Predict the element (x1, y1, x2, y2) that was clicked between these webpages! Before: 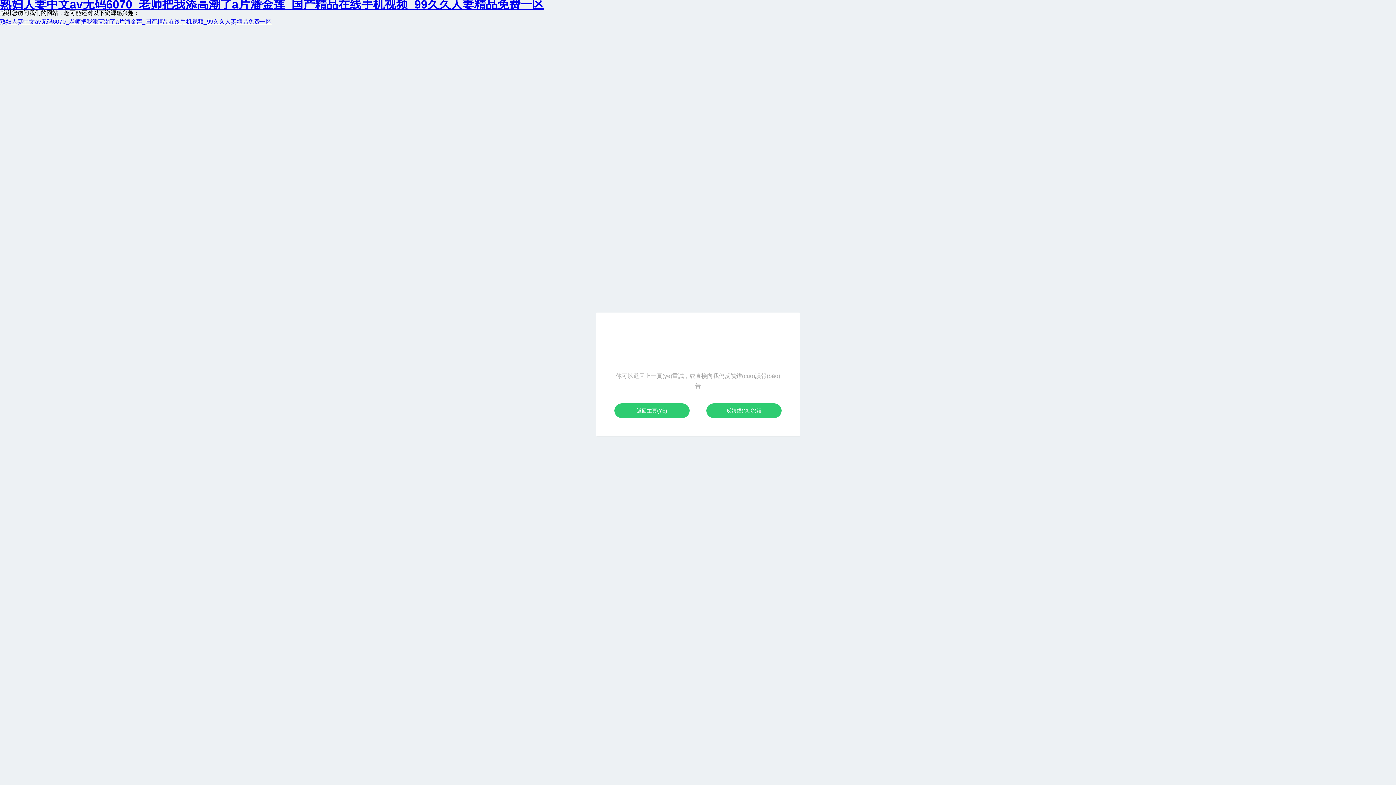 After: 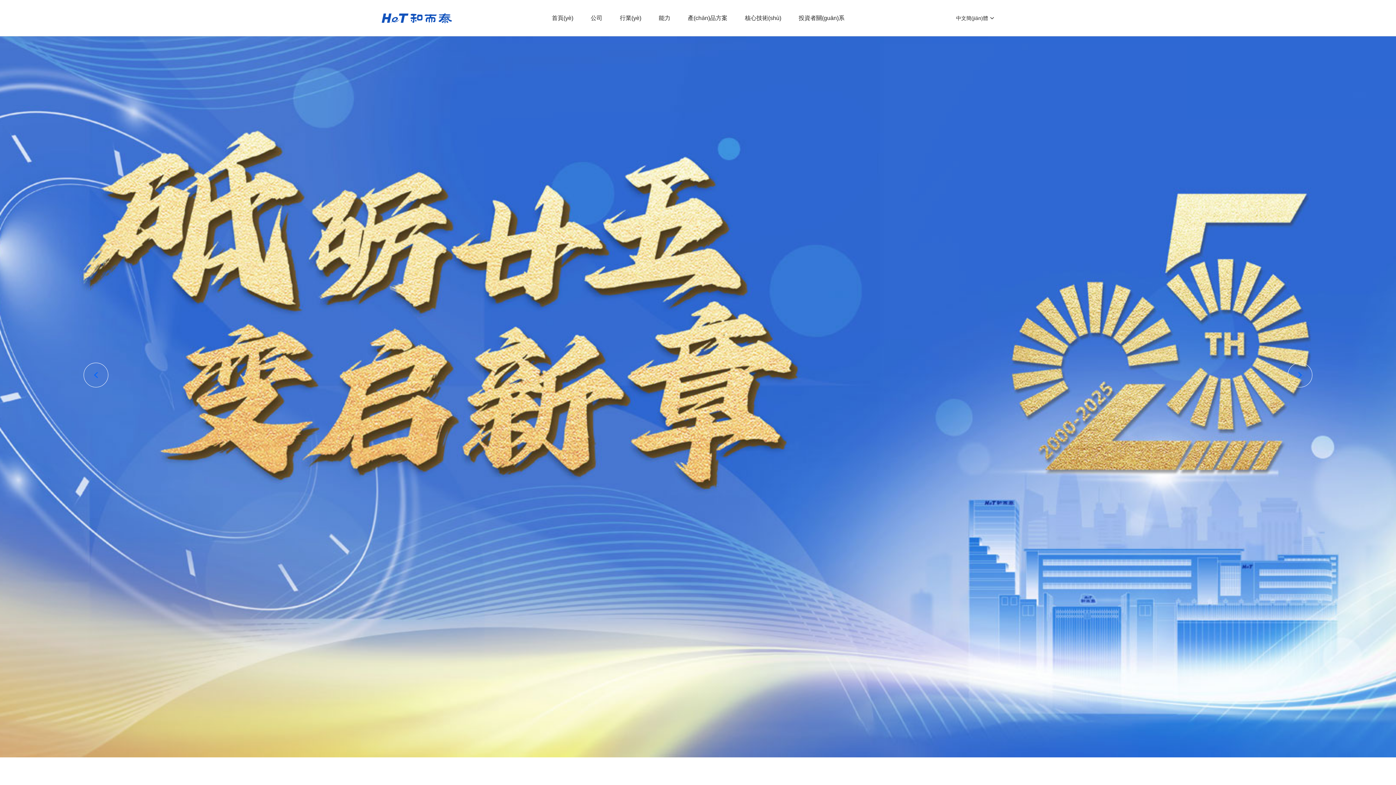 Action: label: 返回主頁(YÈ) bbox: (614, 403, 689, 418)